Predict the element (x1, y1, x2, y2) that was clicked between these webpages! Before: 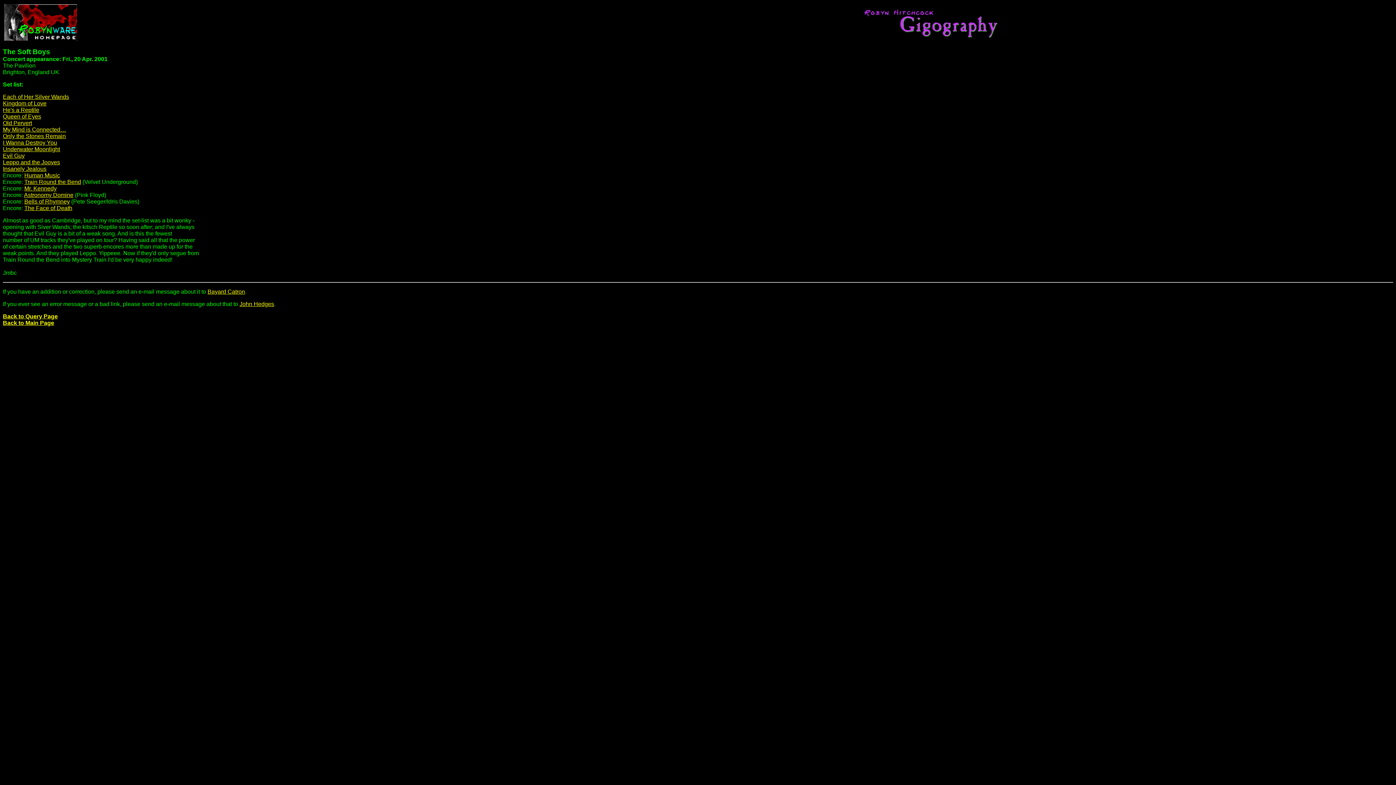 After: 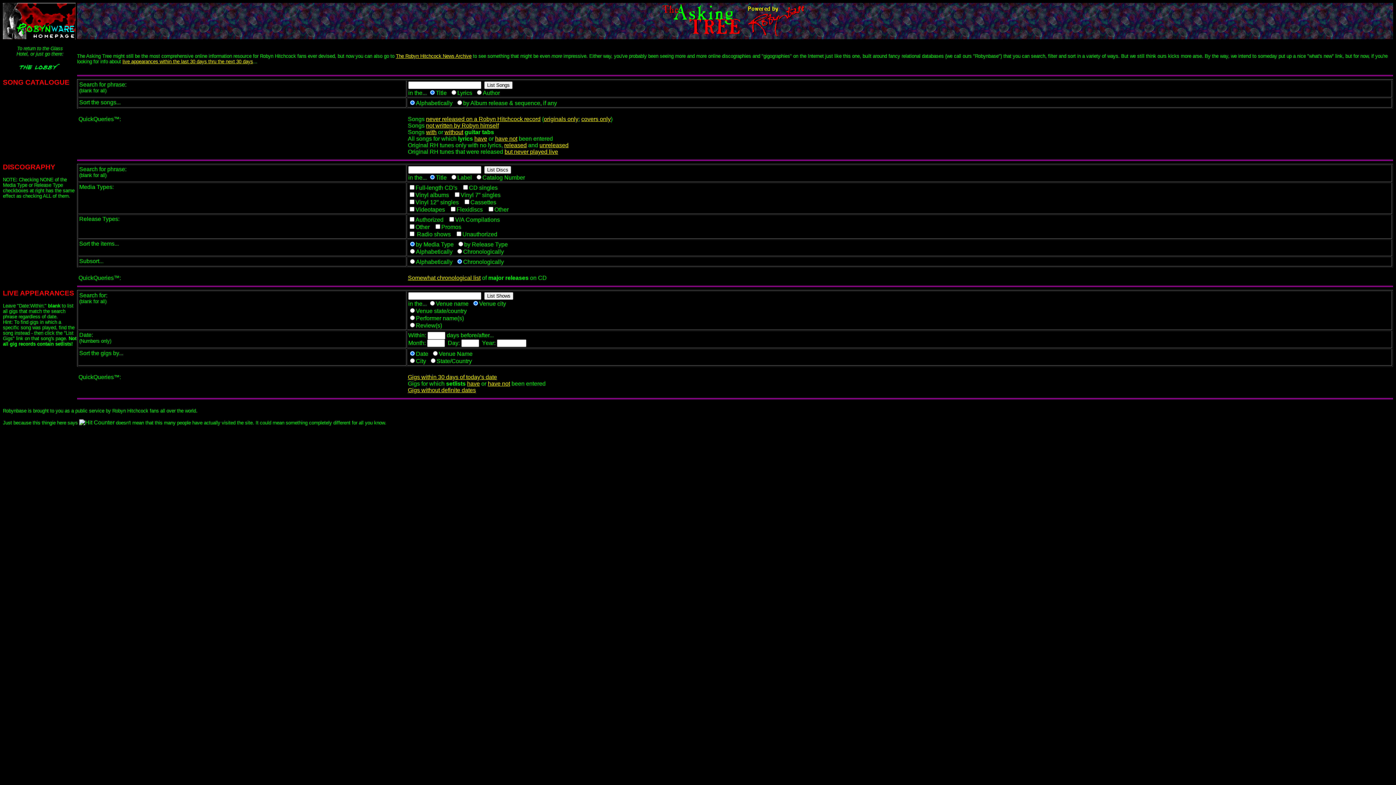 Action: label: Back to Query Page bbox: (2, 313, 57, 319)